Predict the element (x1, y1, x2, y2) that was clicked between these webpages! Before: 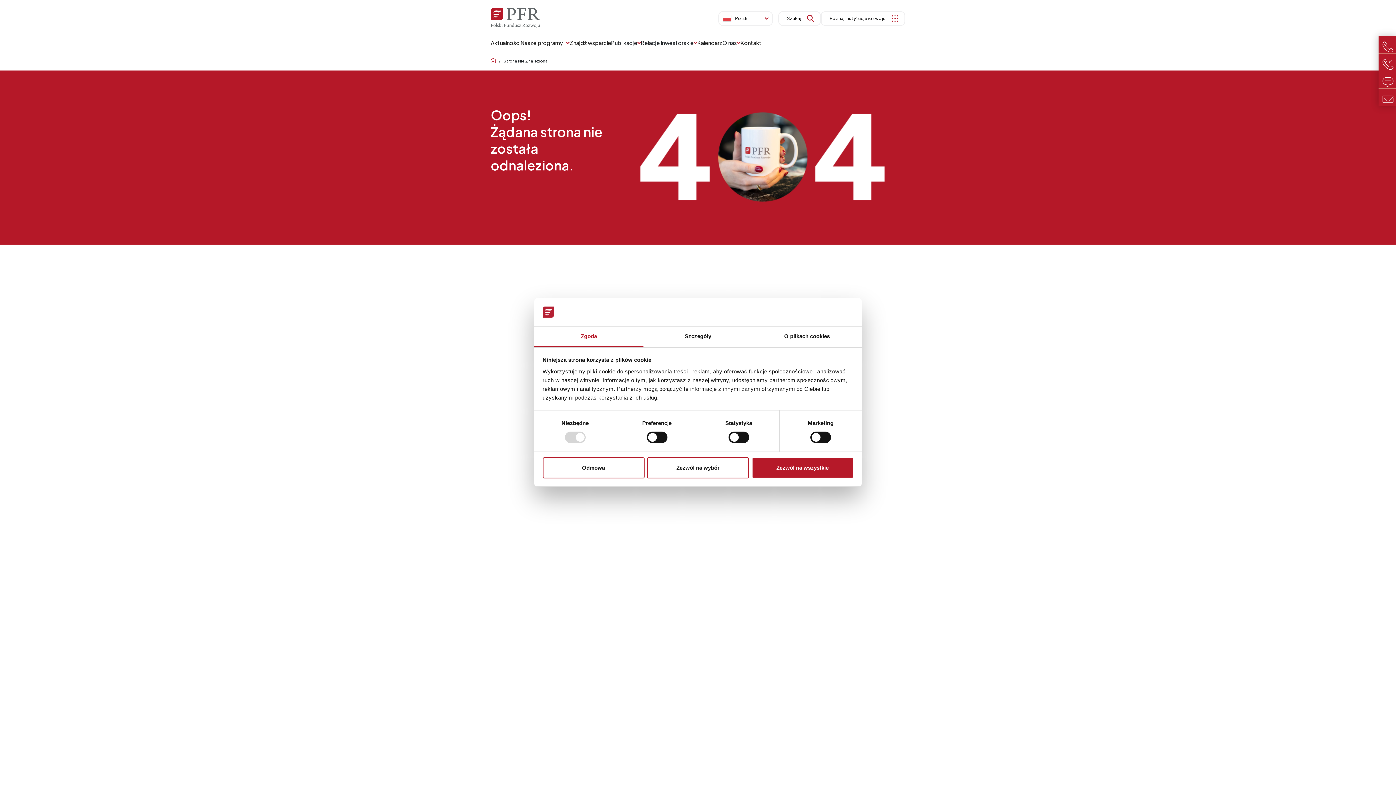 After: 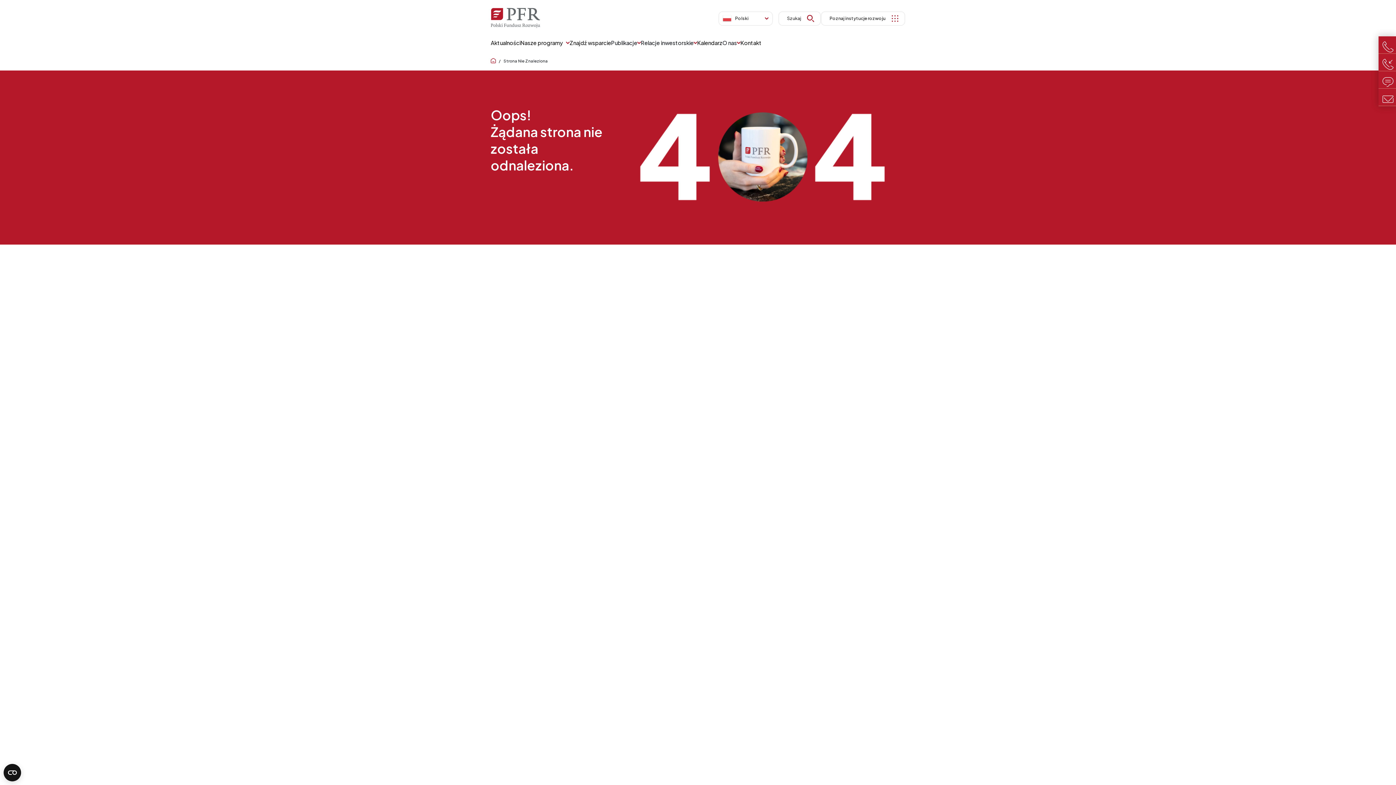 Action: bbox: (542, 457, 644, 478) label: Odmowa